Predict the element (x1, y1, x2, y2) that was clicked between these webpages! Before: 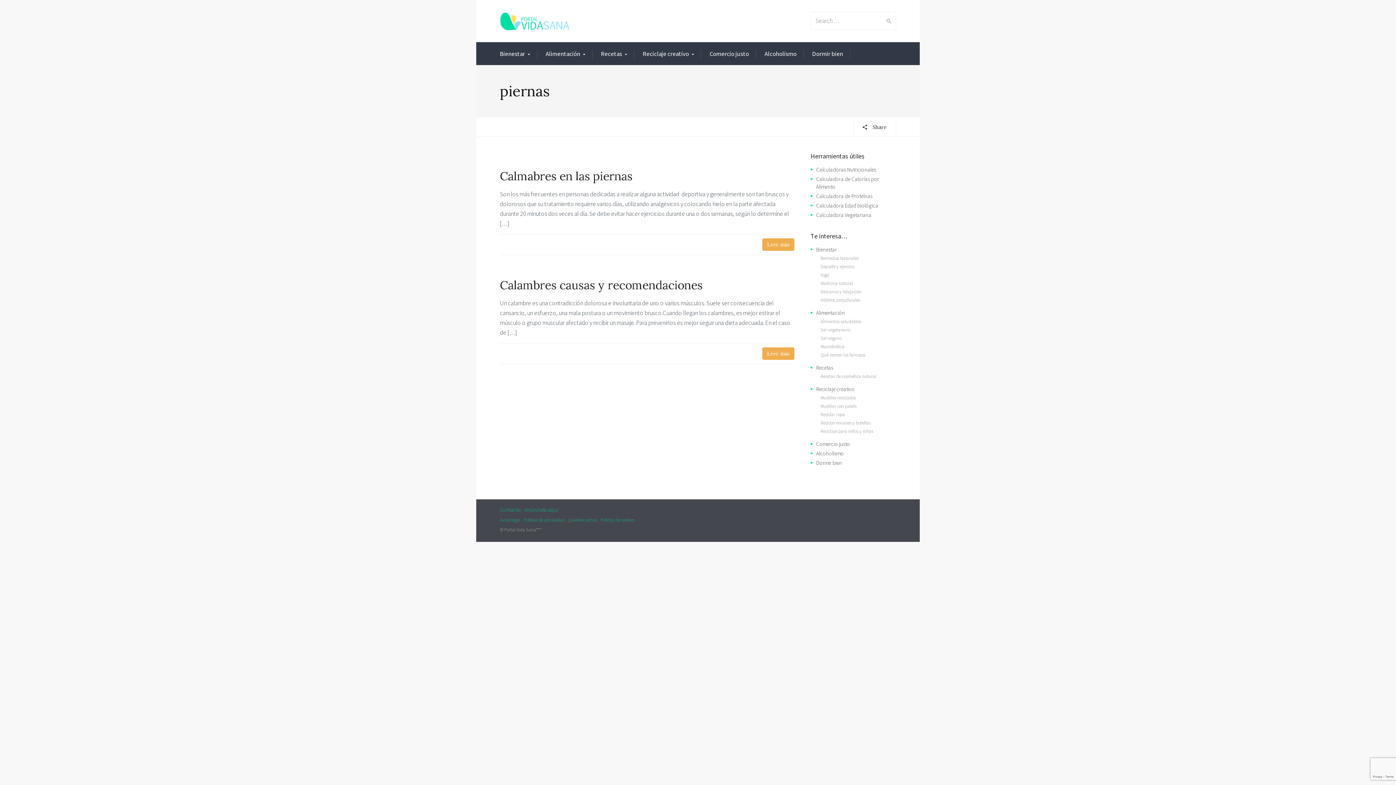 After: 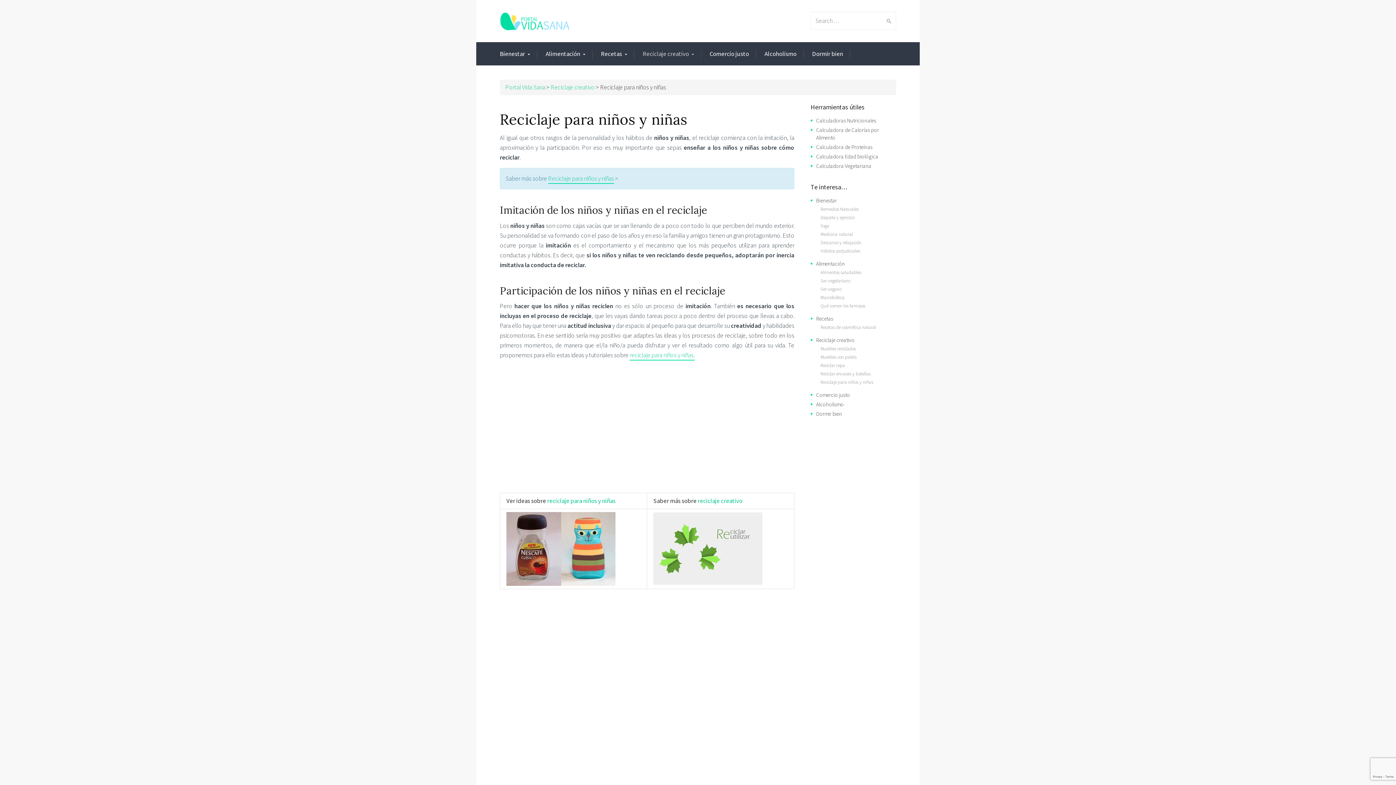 Action: bbox: (820, 428, 873, 434) label: Reciclaje para niños y niñas